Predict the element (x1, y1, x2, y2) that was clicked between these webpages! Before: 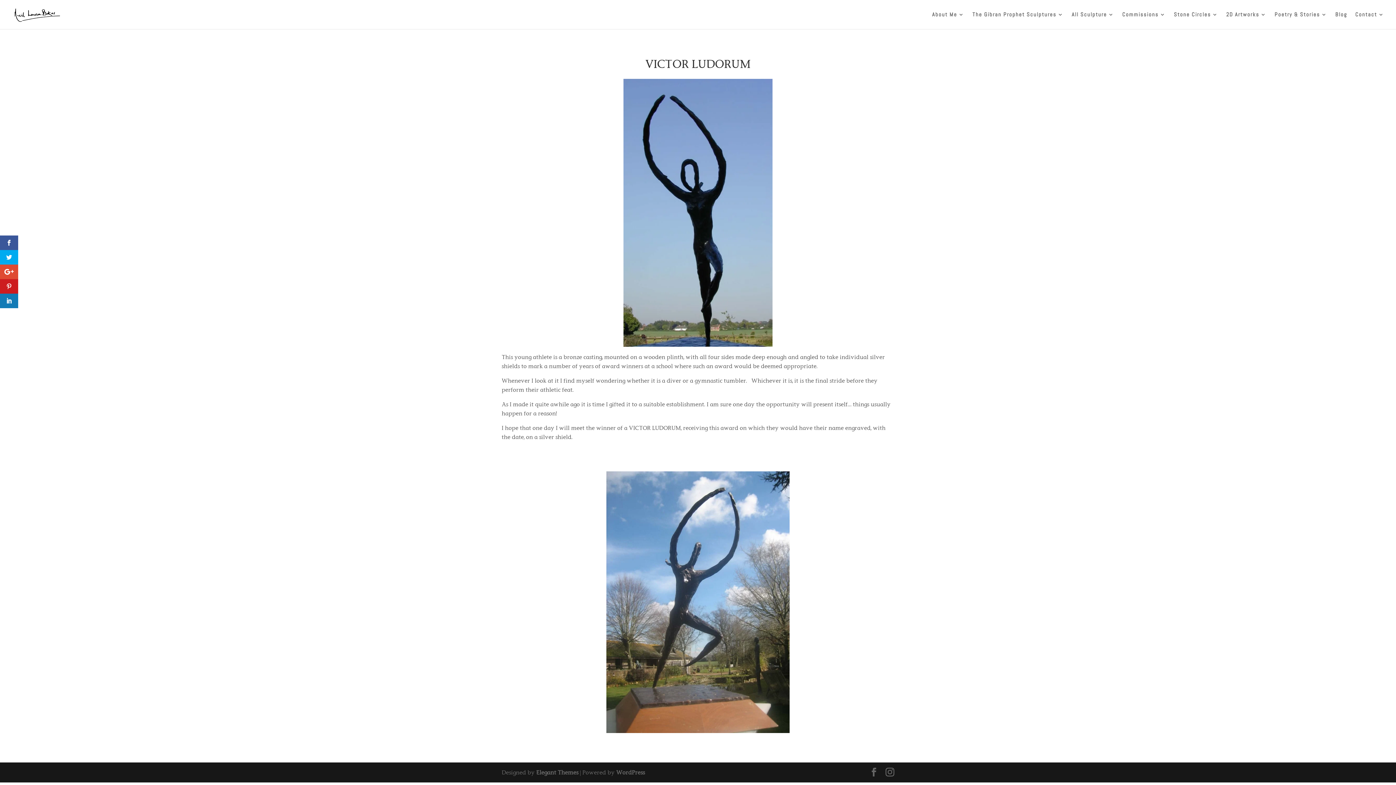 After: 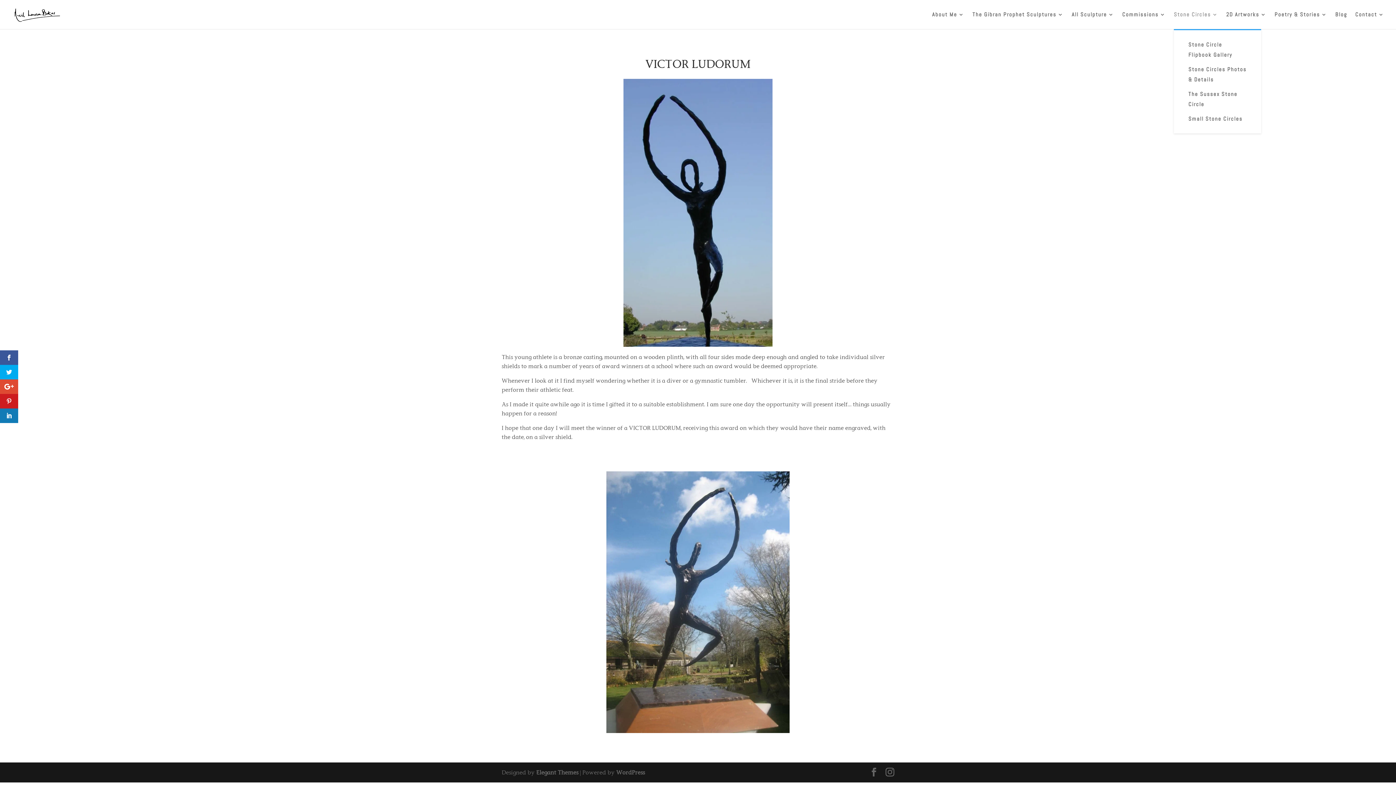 Action: label: Stone Circles bbox: (1174, 12, 1218, 29)